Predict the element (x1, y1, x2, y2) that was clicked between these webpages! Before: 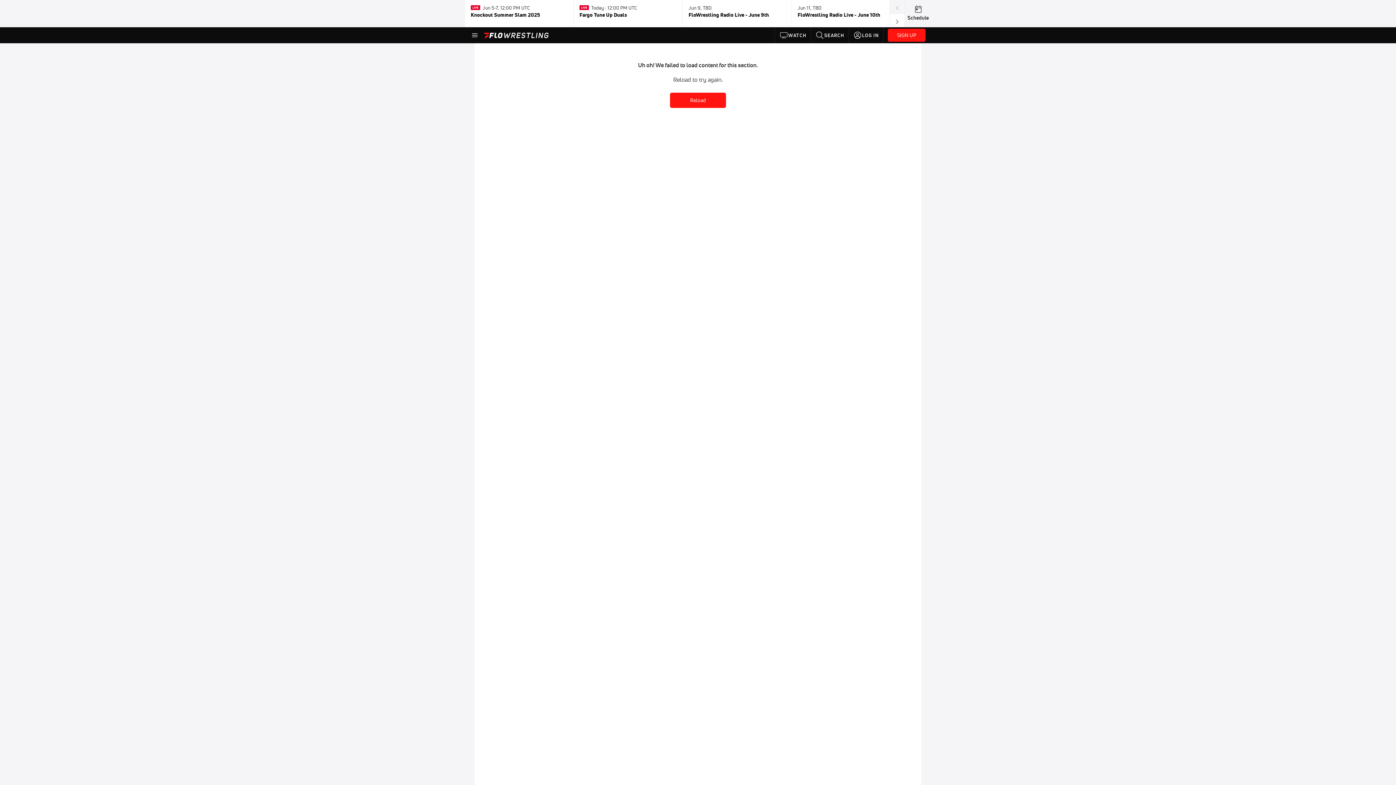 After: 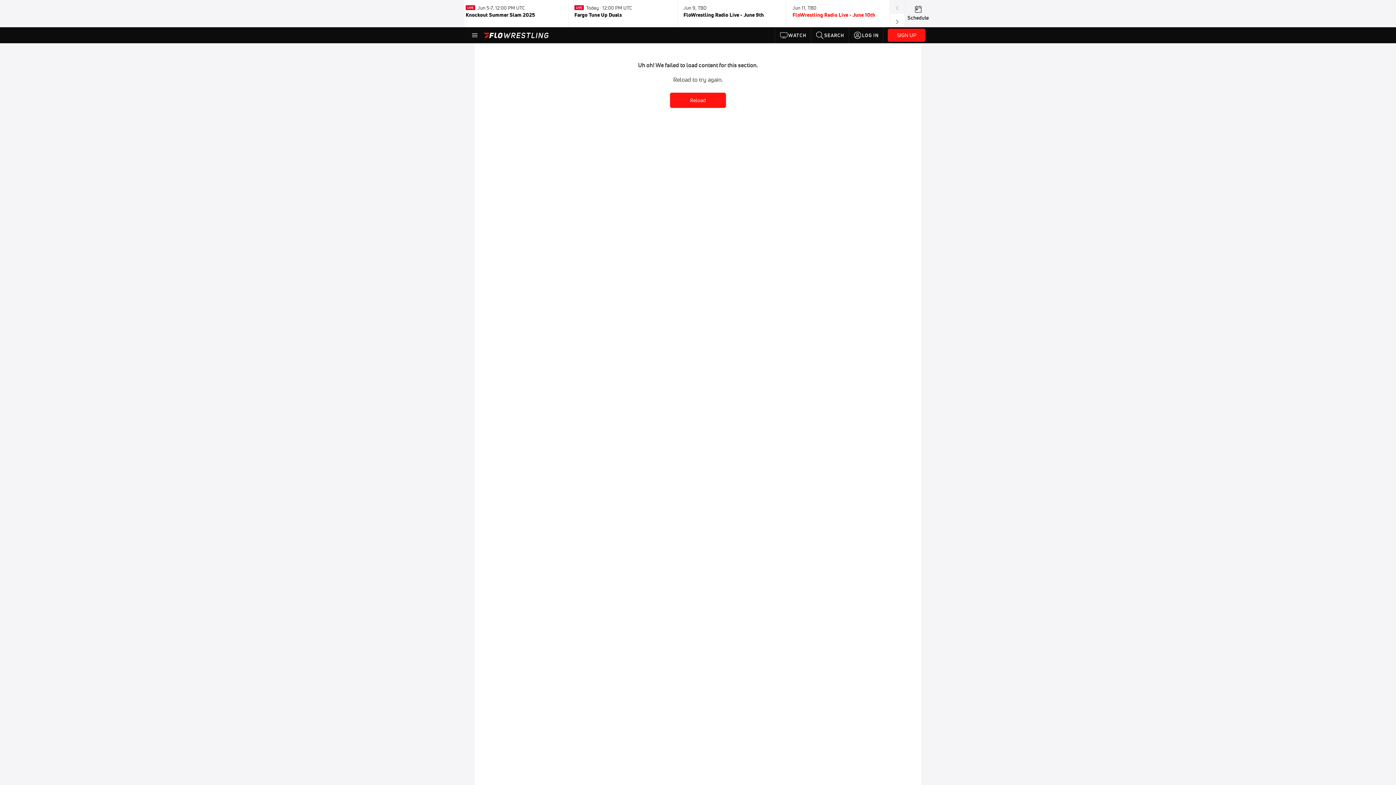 Action: label: Jun 11, TBD
FloWrestling Radio Live - June 10th bbox: (797, 2, 894, 24)